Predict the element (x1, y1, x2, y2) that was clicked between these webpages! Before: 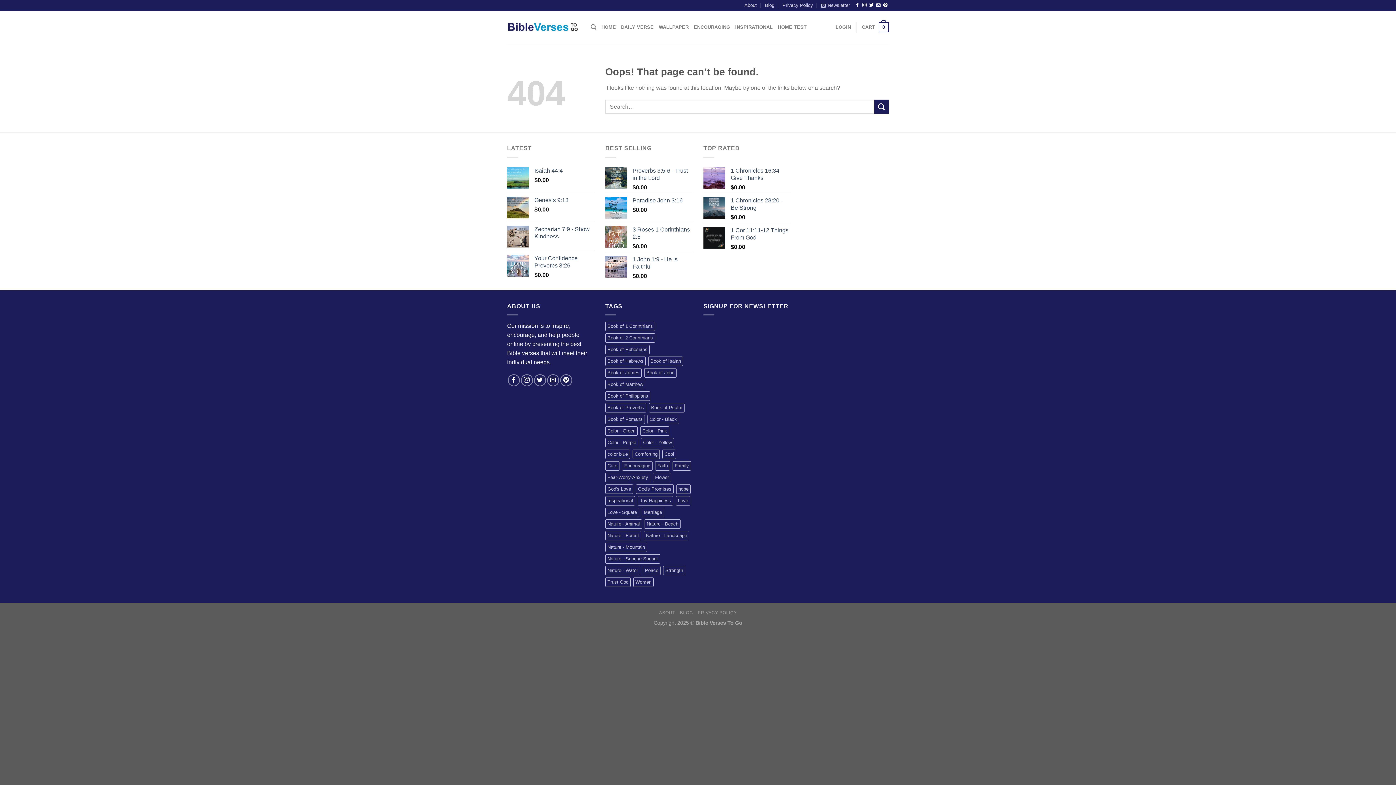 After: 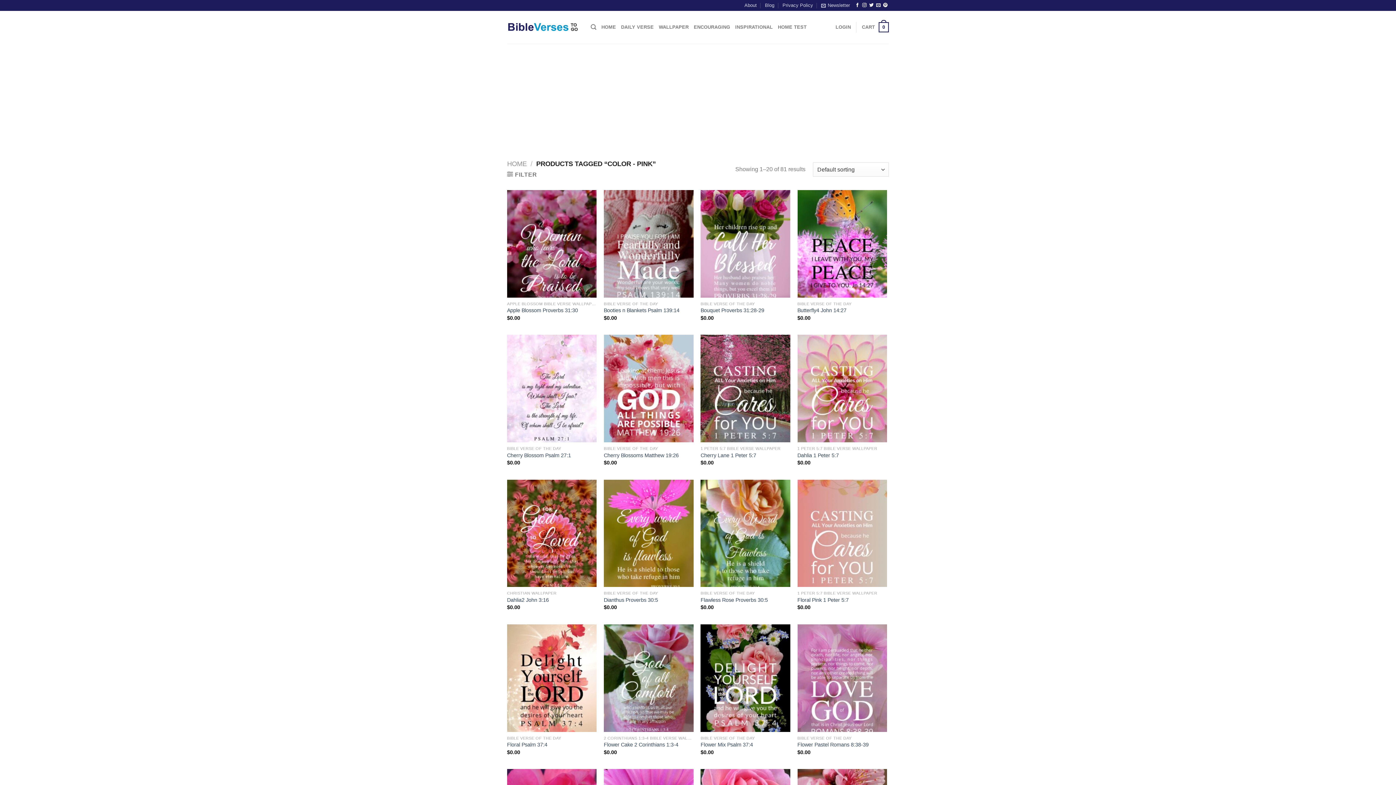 Action: label: Color - Pink (81 products) bbox: (640, 426, 669, 436)